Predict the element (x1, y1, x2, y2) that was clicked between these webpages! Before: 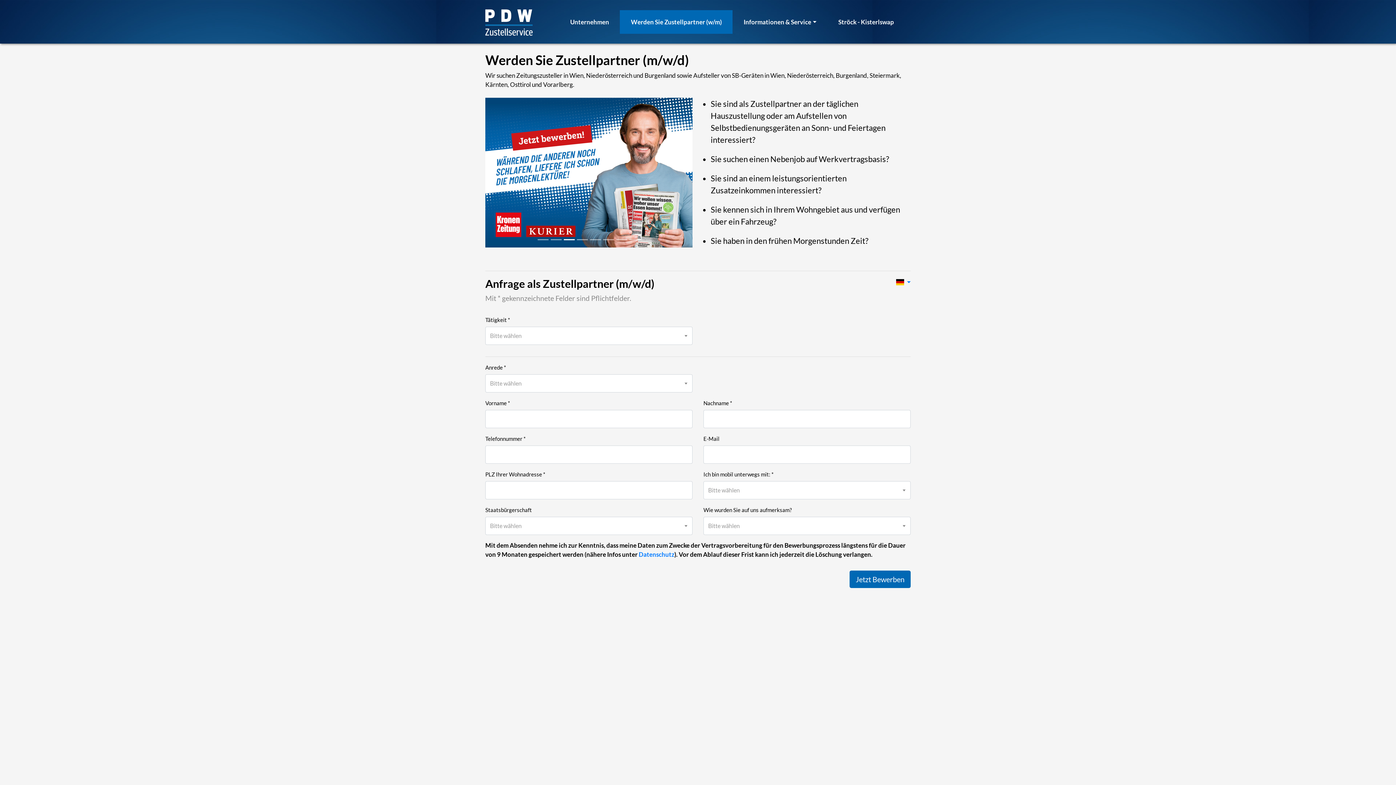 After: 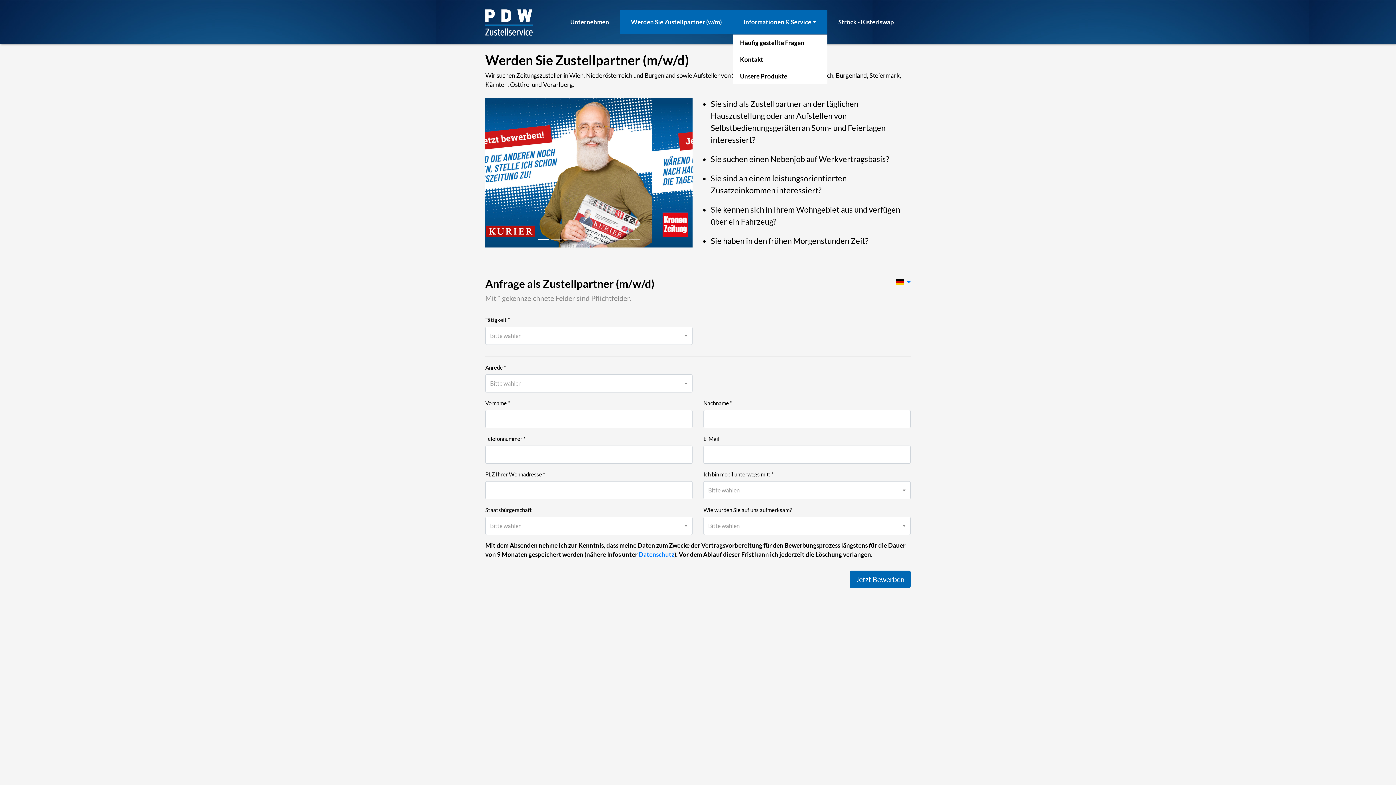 Action: bbox: (732, 10, 827, 33) label: Informationen & Service